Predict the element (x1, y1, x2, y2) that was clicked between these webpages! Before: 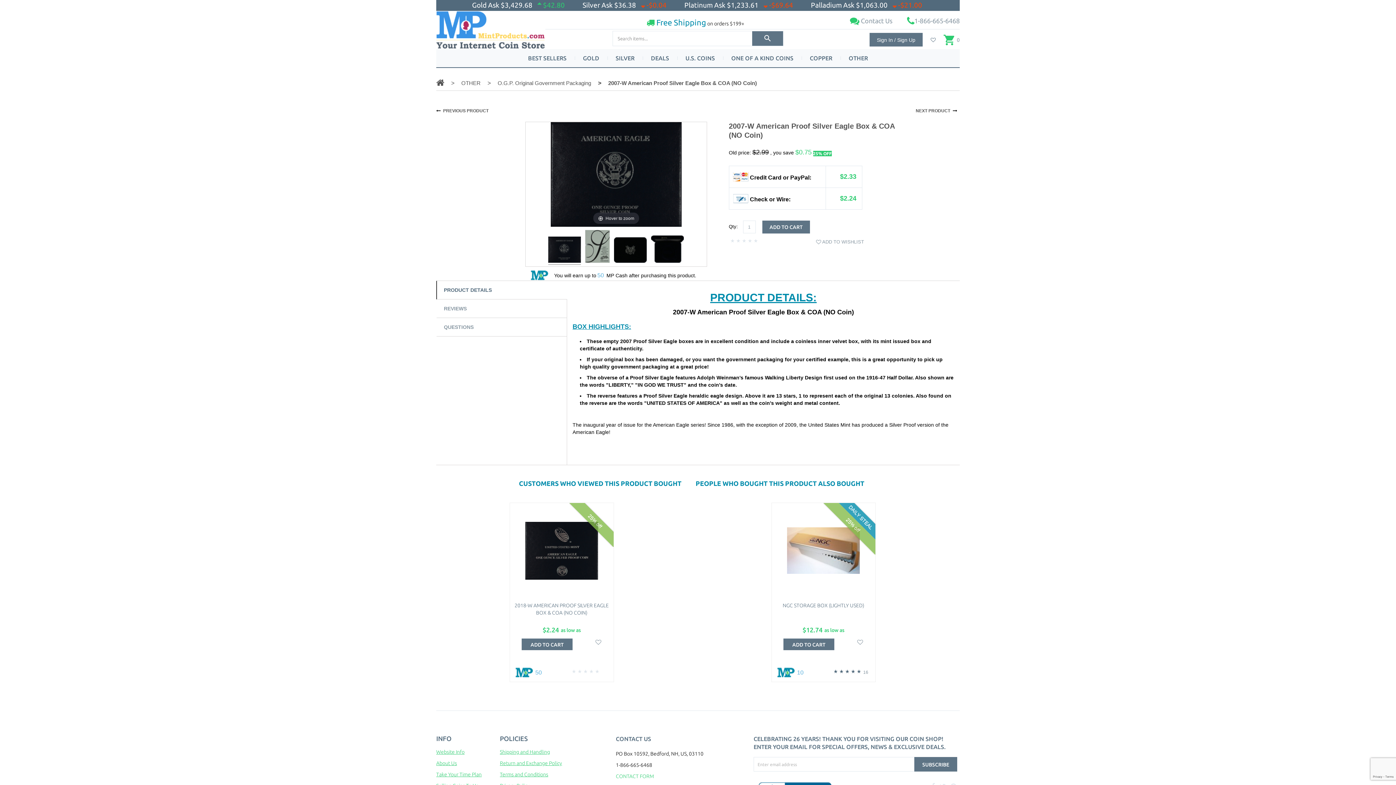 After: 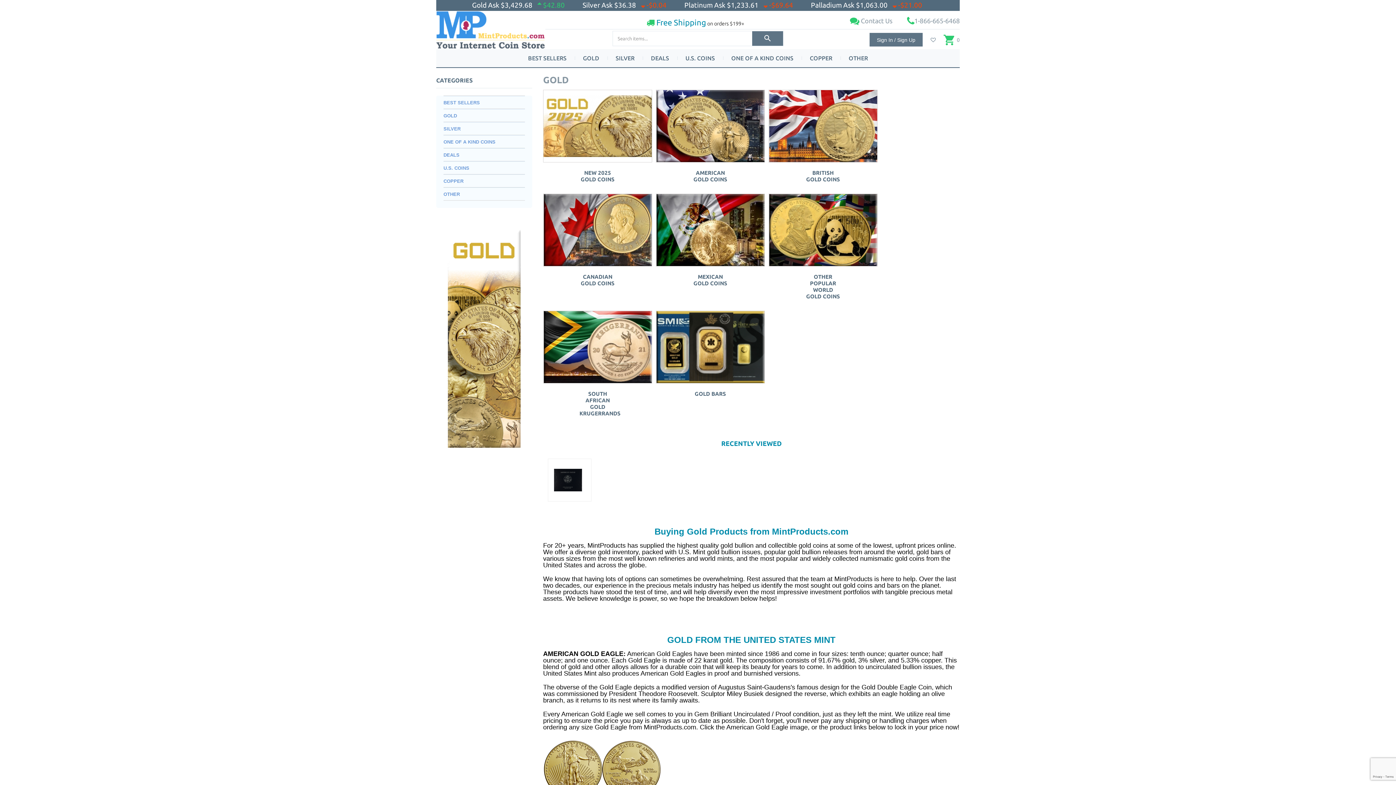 Action: bbox: (574, 56, 607, 60) label: GOLD